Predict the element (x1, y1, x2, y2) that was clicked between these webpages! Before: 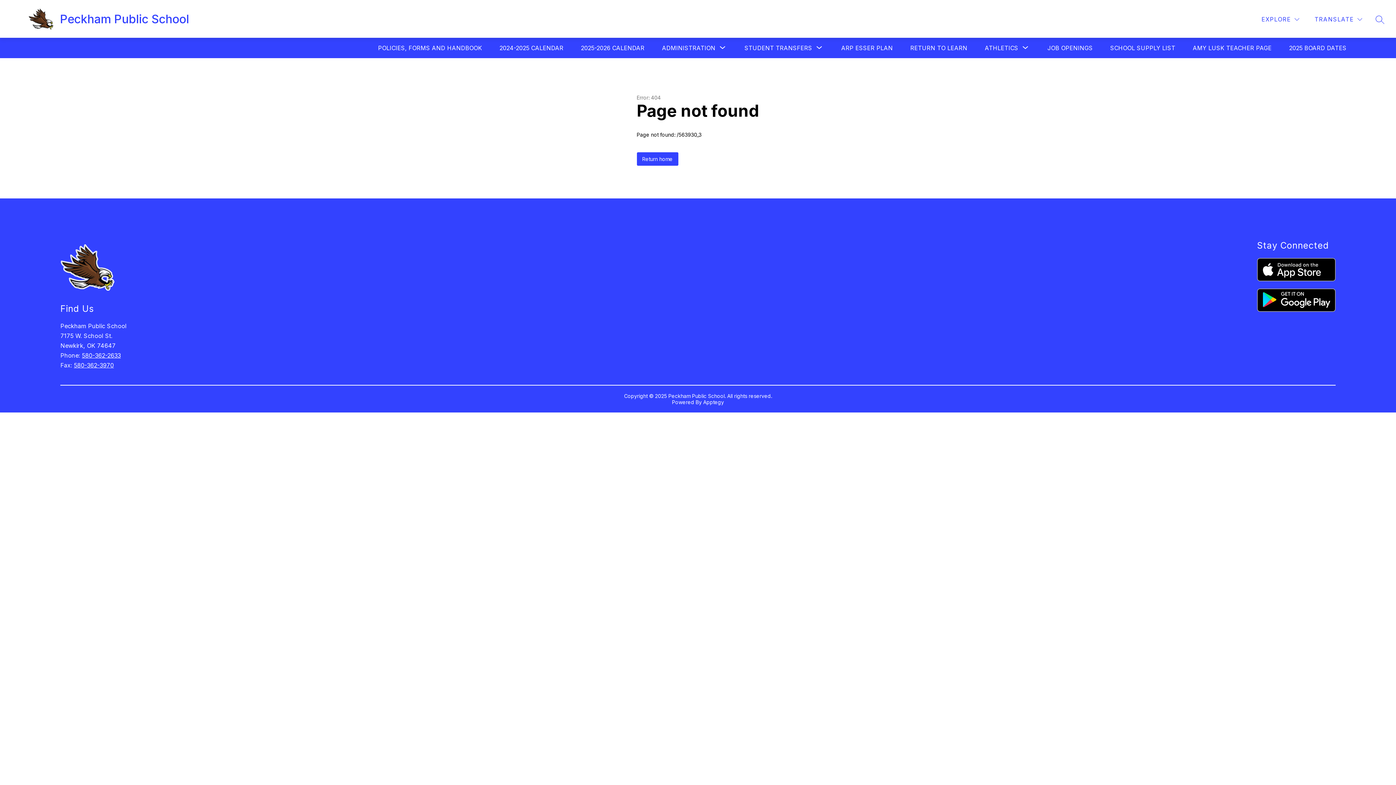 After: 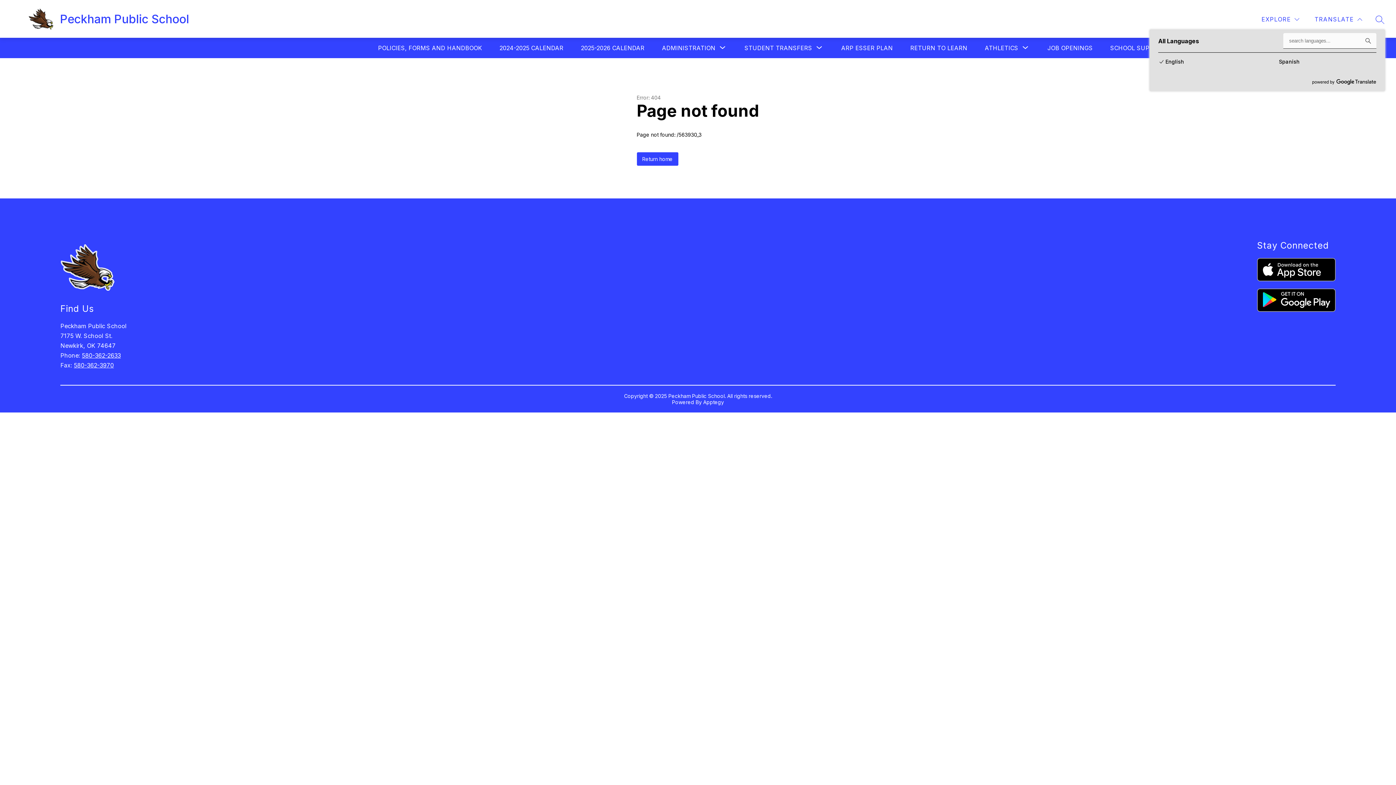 Action: label: Translate Site bbox: (1313, 14, 1364, 24)